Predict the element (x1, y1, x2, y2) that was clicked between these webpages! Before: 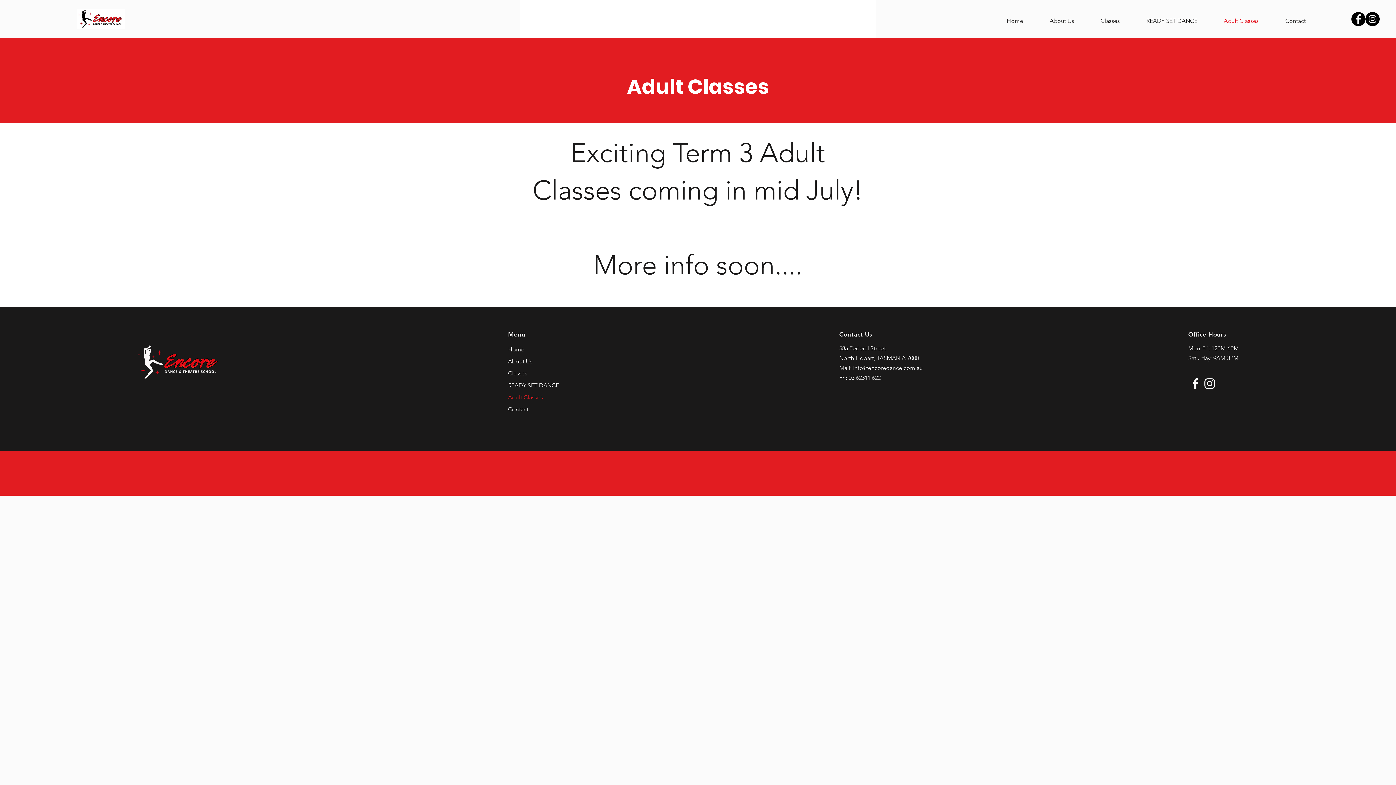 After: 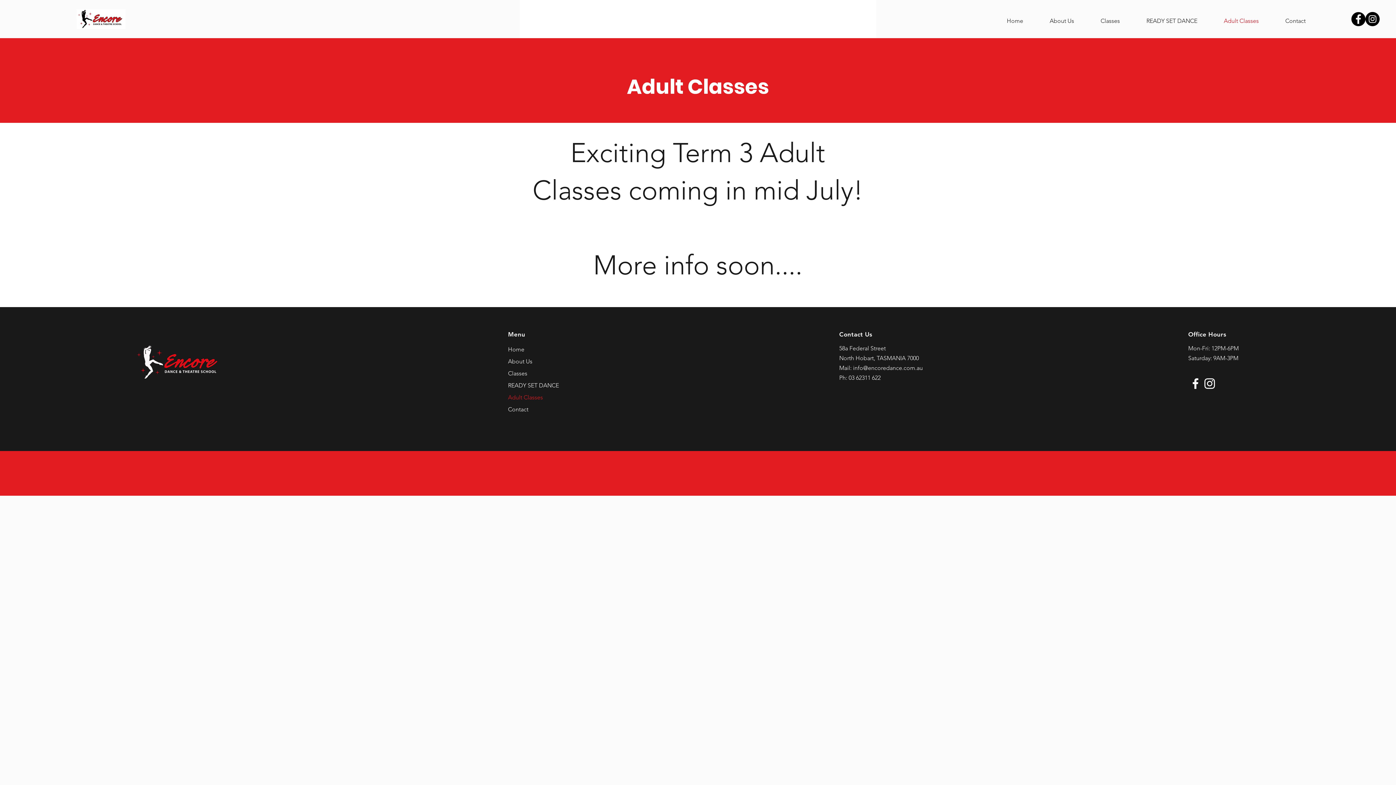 Action: bbox: (1188, 376, 1202, 390) label: Facebook